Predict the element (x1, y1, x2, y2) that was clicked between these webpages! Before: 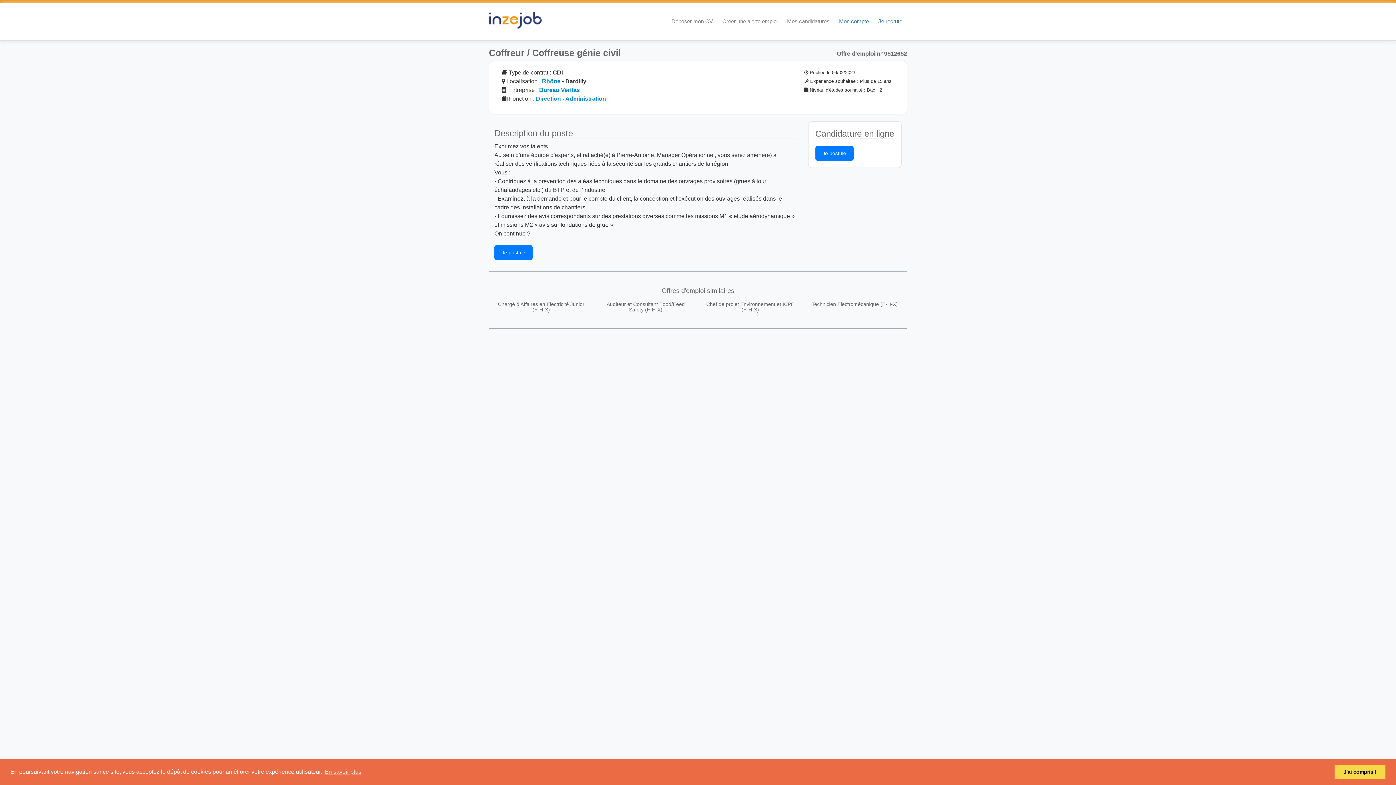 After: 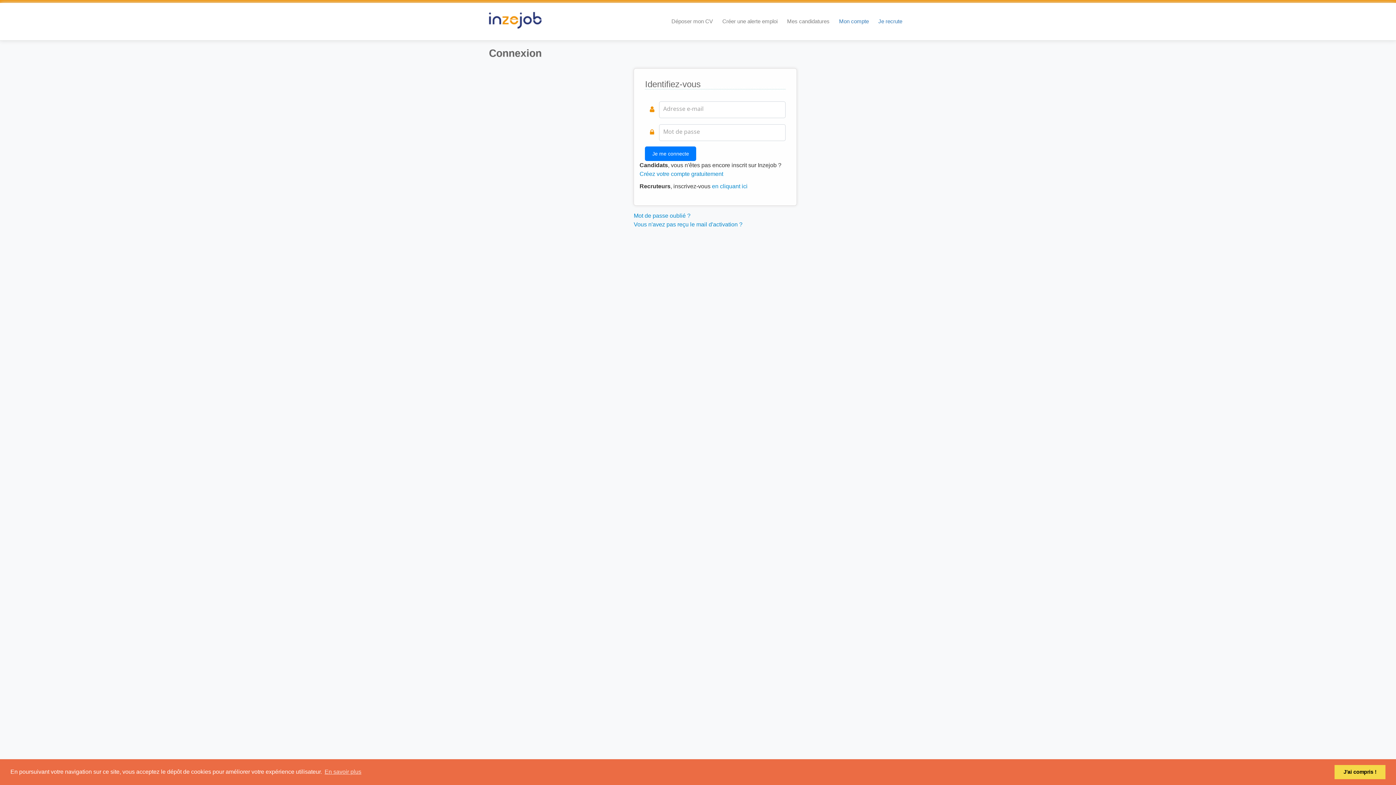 Action: label: Mes candidatures bbox: (782, 8, 834, 34)